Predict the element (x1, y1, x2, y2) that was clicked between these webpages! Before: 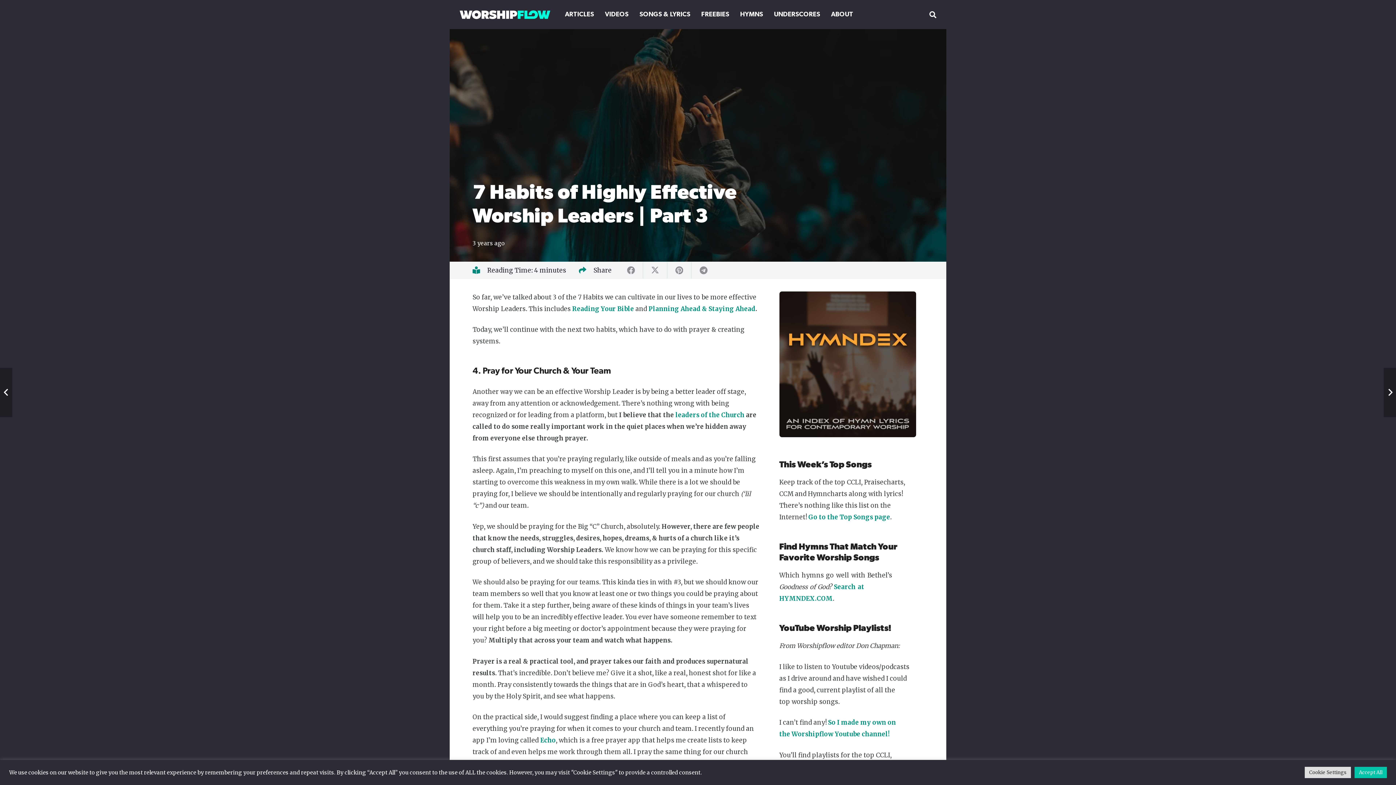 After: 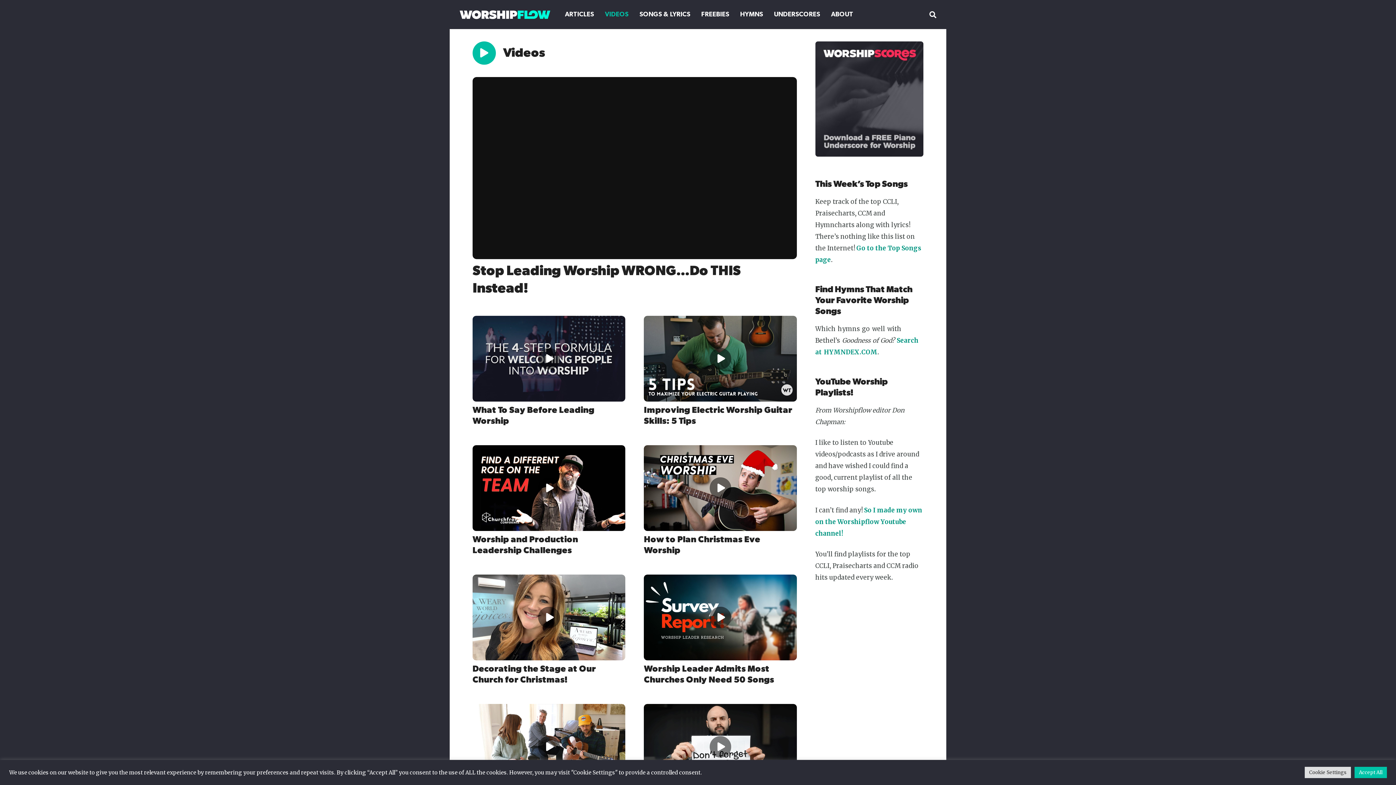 Action: label: VIDEOS bbox: (599, 0, 634, 29)